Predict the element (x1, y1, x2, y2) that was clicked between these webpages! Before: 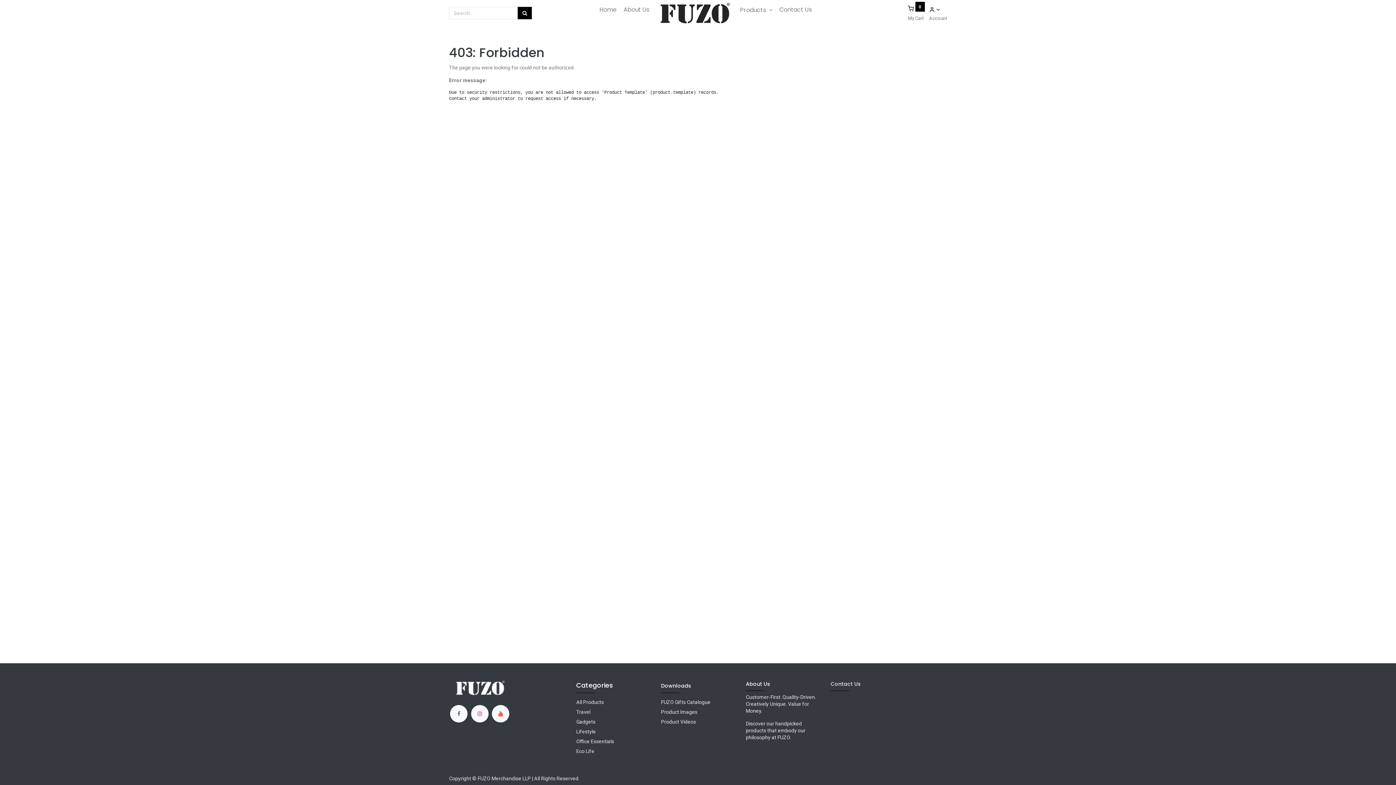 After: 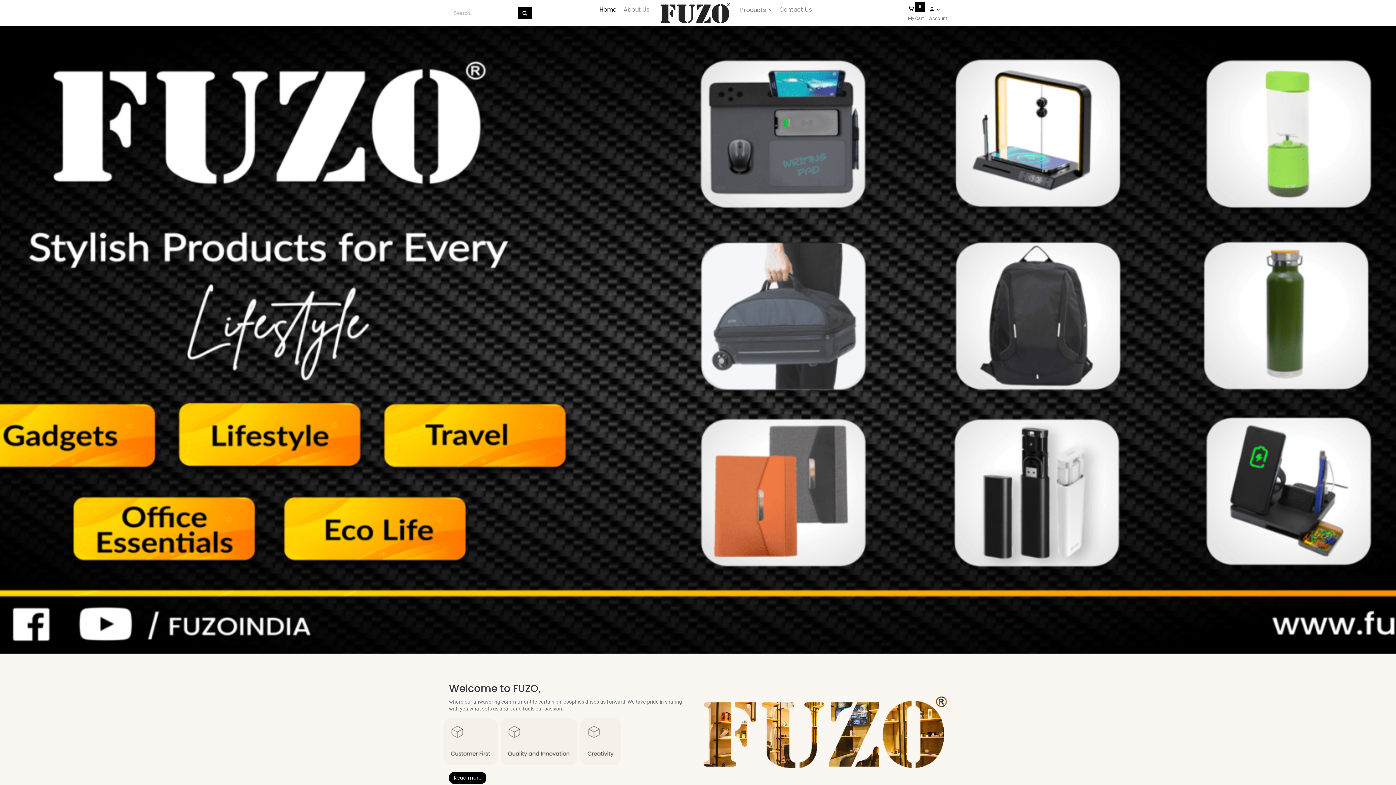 Action: bbox: (653, 2, 737, 23)